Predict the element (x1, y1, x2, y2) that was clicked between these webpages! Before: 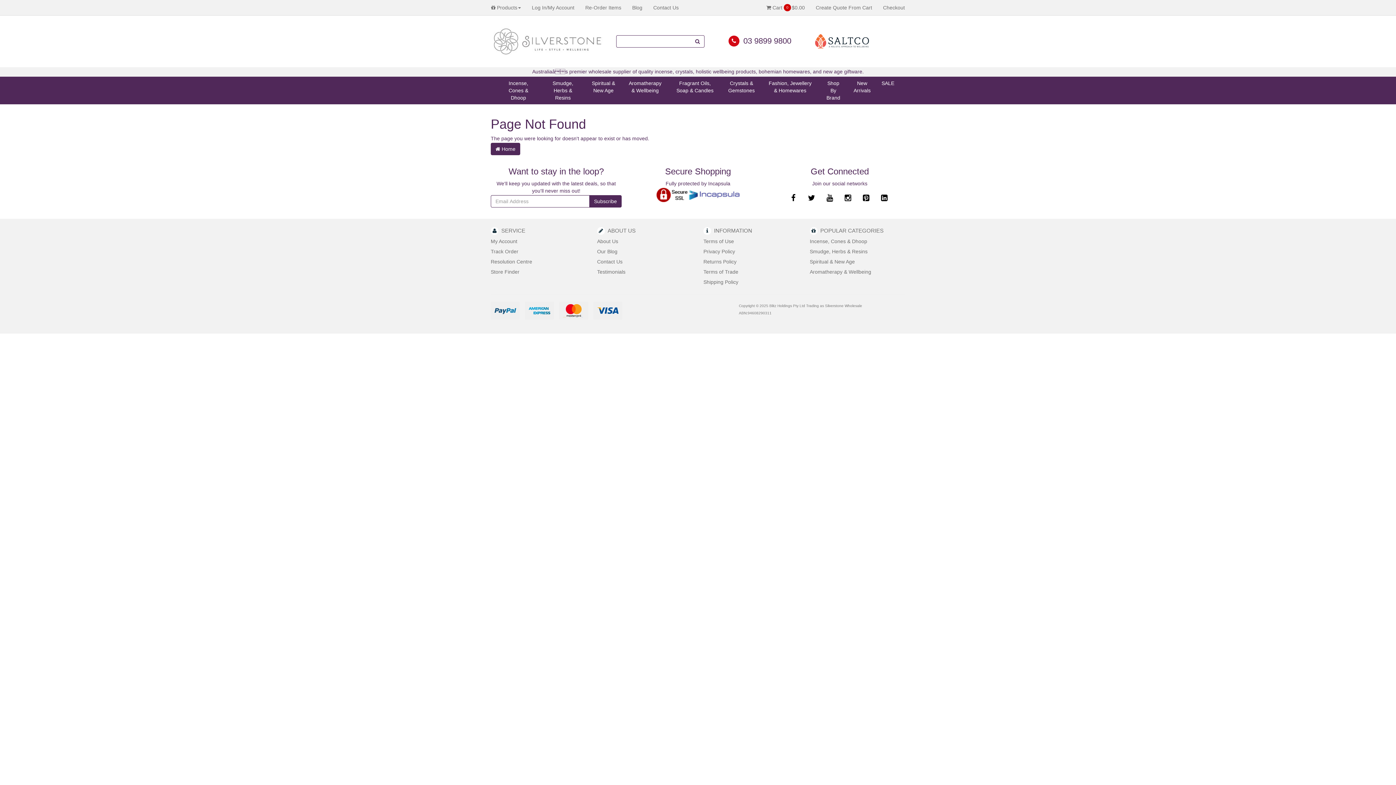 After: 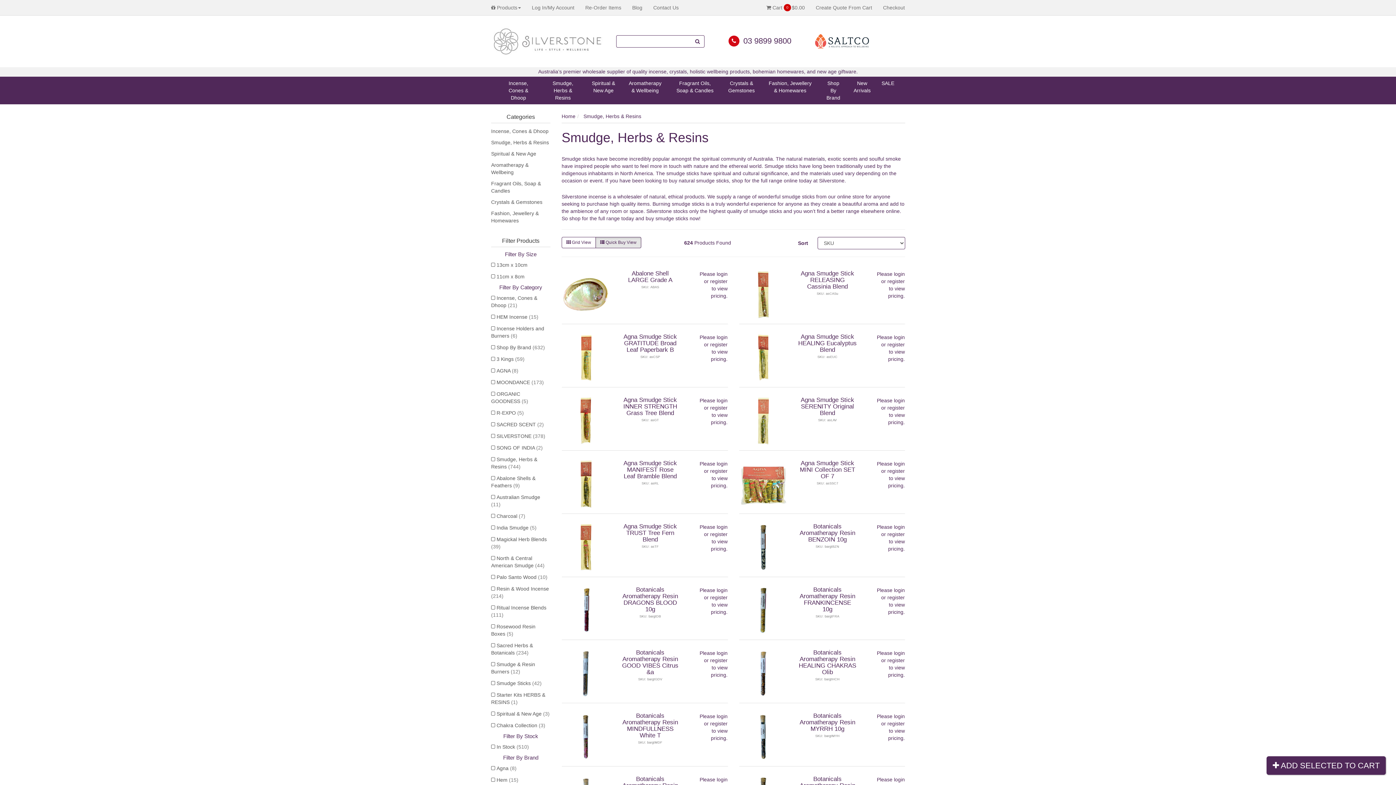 Action: label: Smudge, Herbs & Resins bbox: (810, 247, 905, 256)